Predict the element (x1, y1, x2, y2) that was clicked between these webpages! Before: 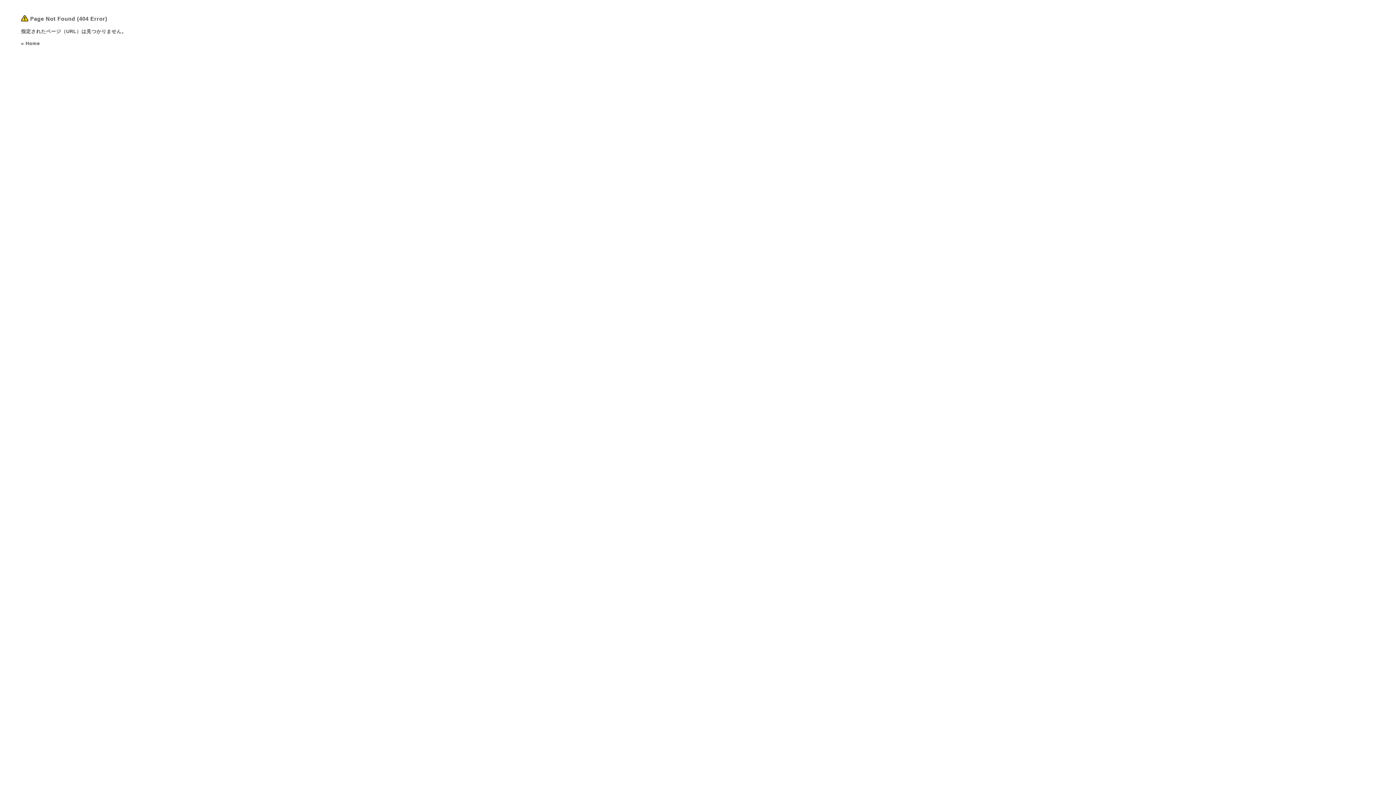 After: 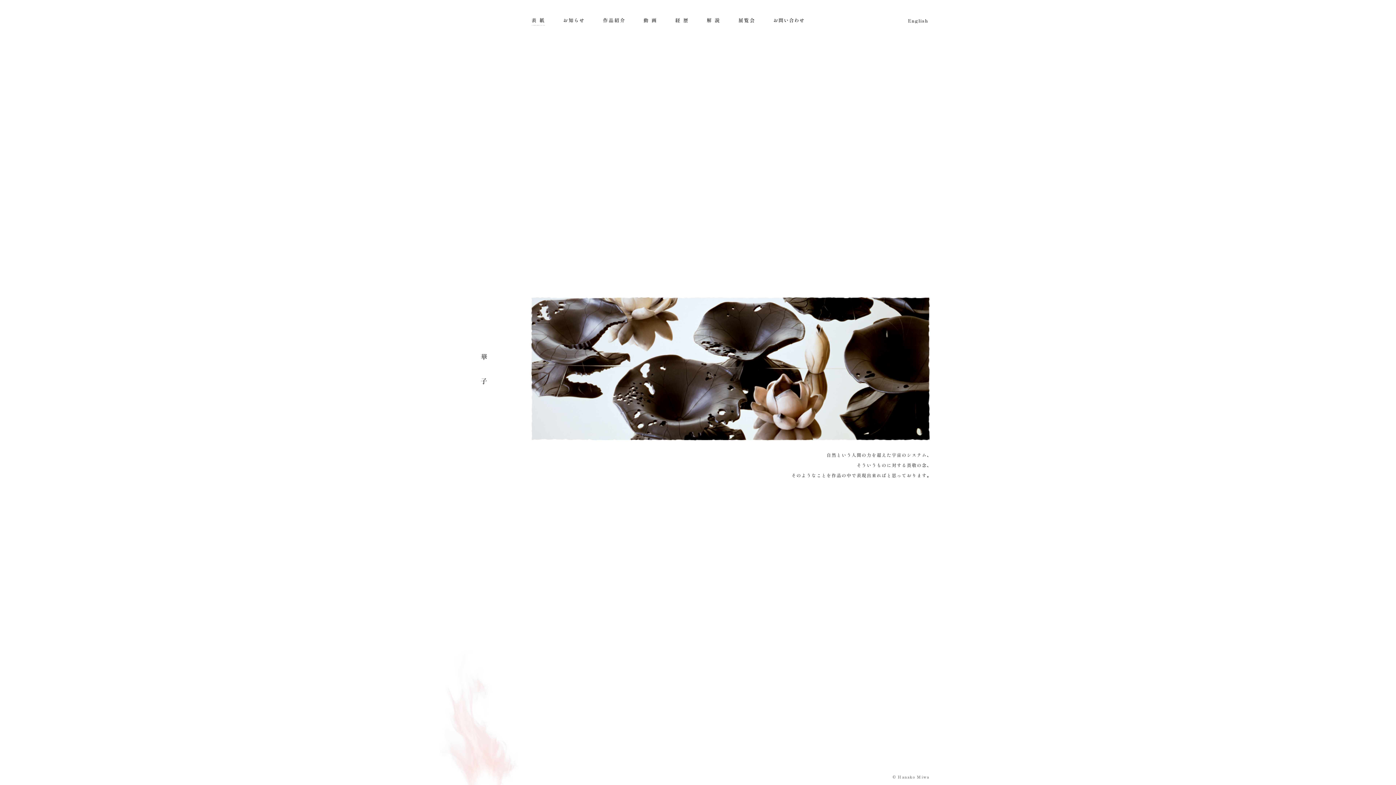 Action: label: « Home bbox: (21, 40, 39, 46)